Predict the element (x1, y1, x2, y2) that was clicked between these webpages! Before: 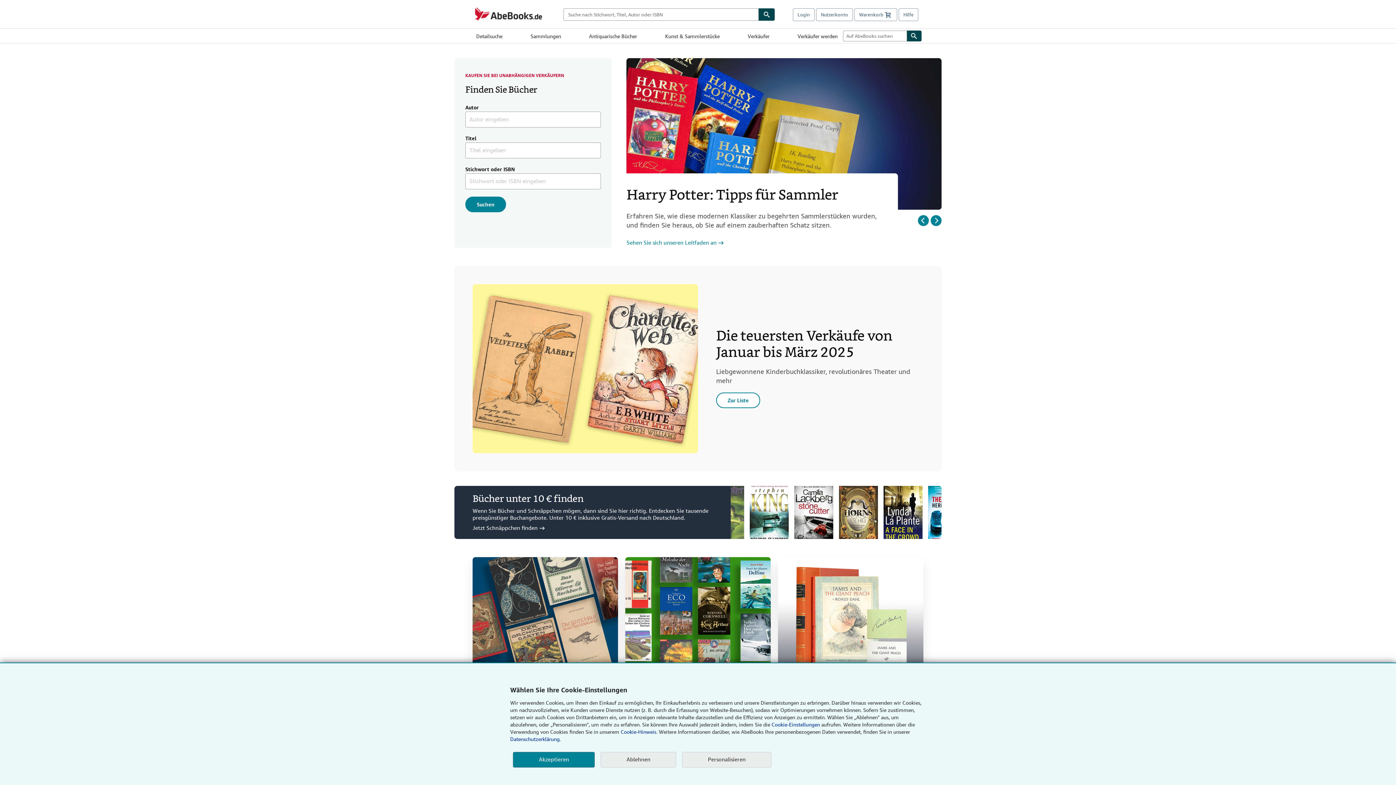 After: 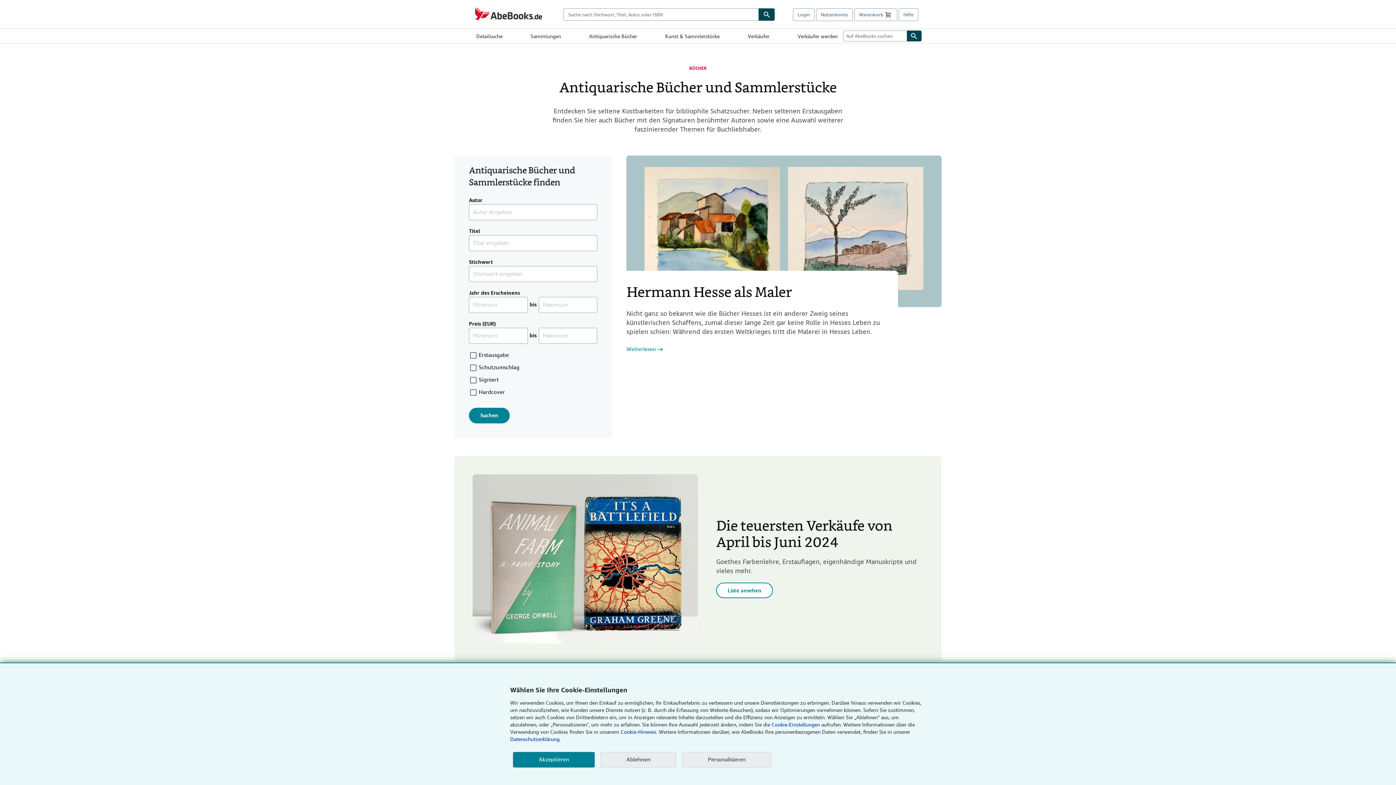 Action: bbox: (472, 557, 618, 666) label: Antiquarische Bücher und Sammlerstücke